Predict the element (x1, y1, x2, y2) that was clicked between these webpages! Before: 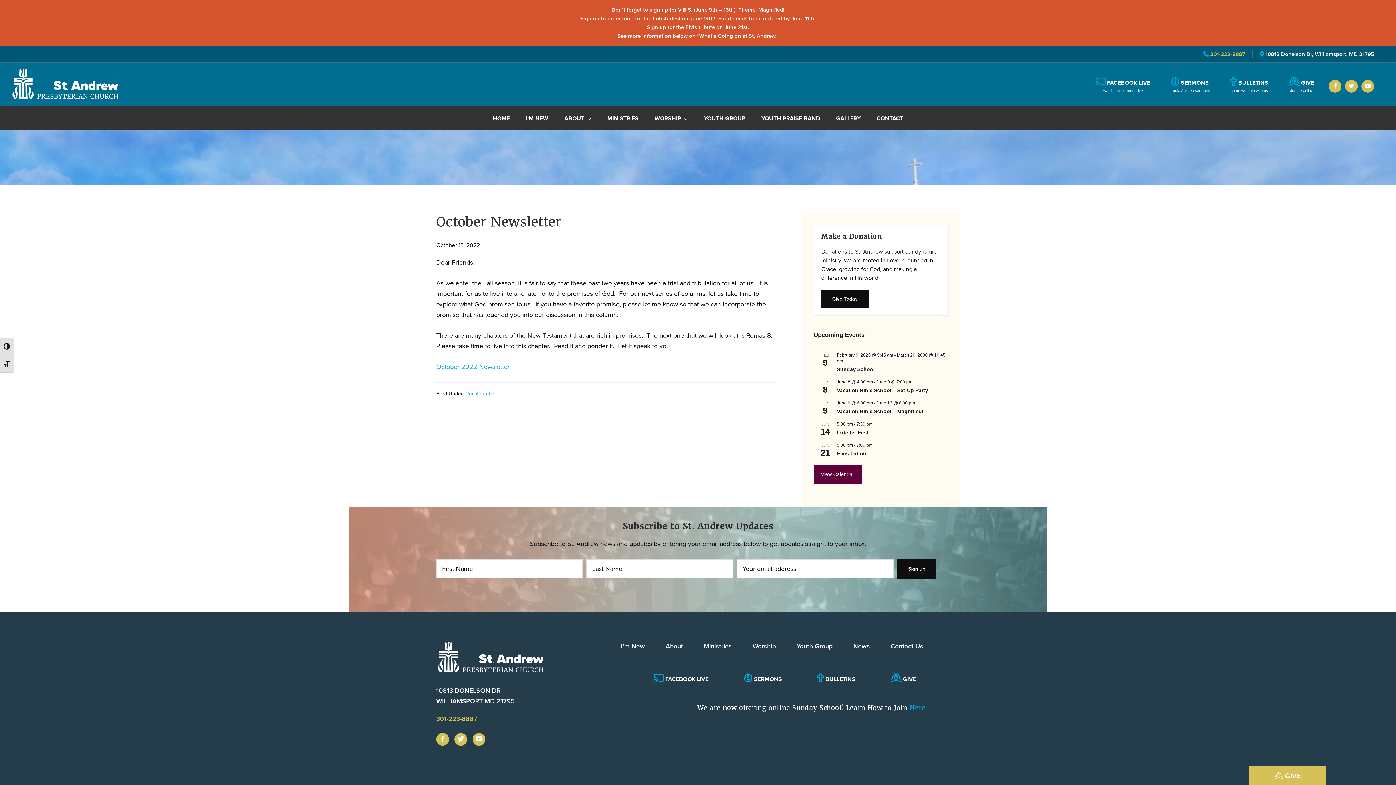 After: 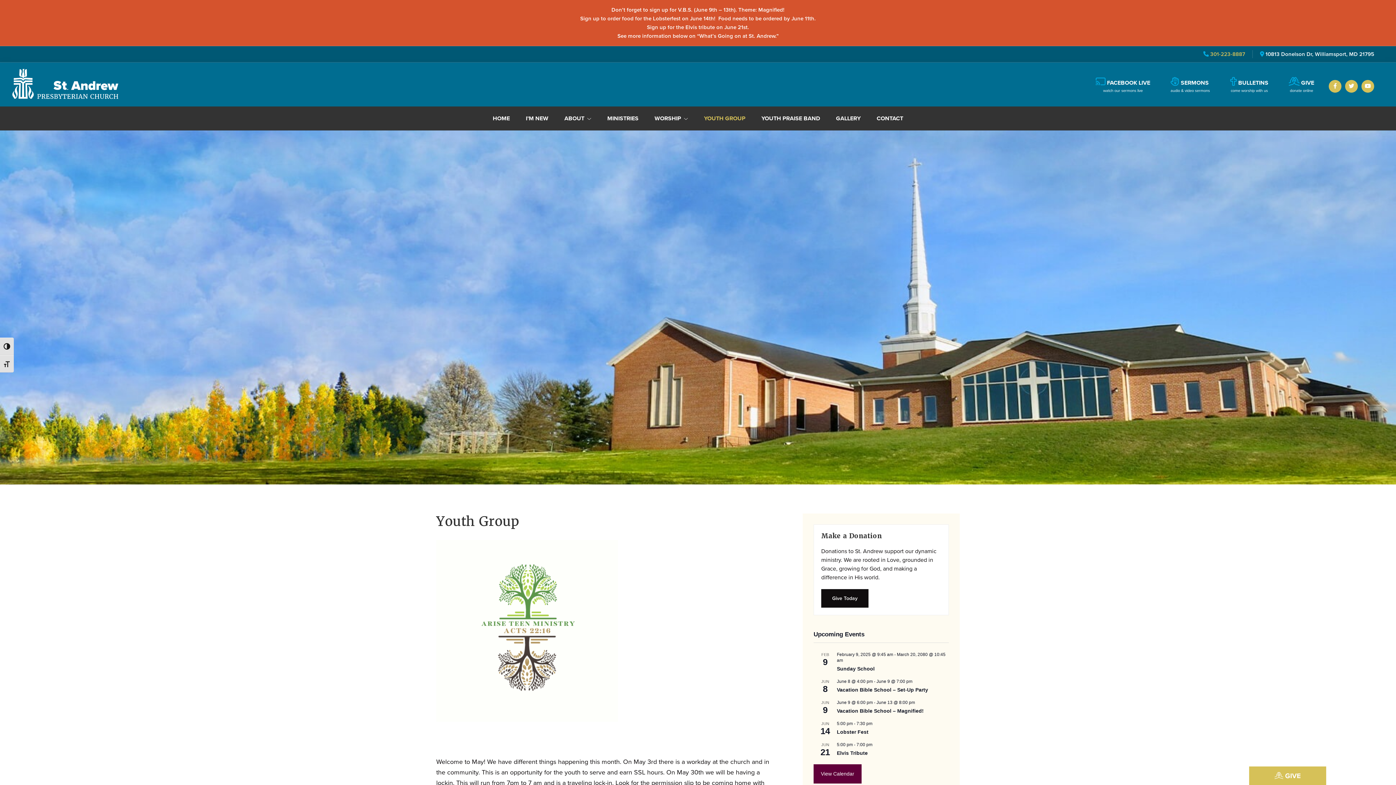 Action: label: YOUTH GROUP bbox: (696, 106, 752, 130)